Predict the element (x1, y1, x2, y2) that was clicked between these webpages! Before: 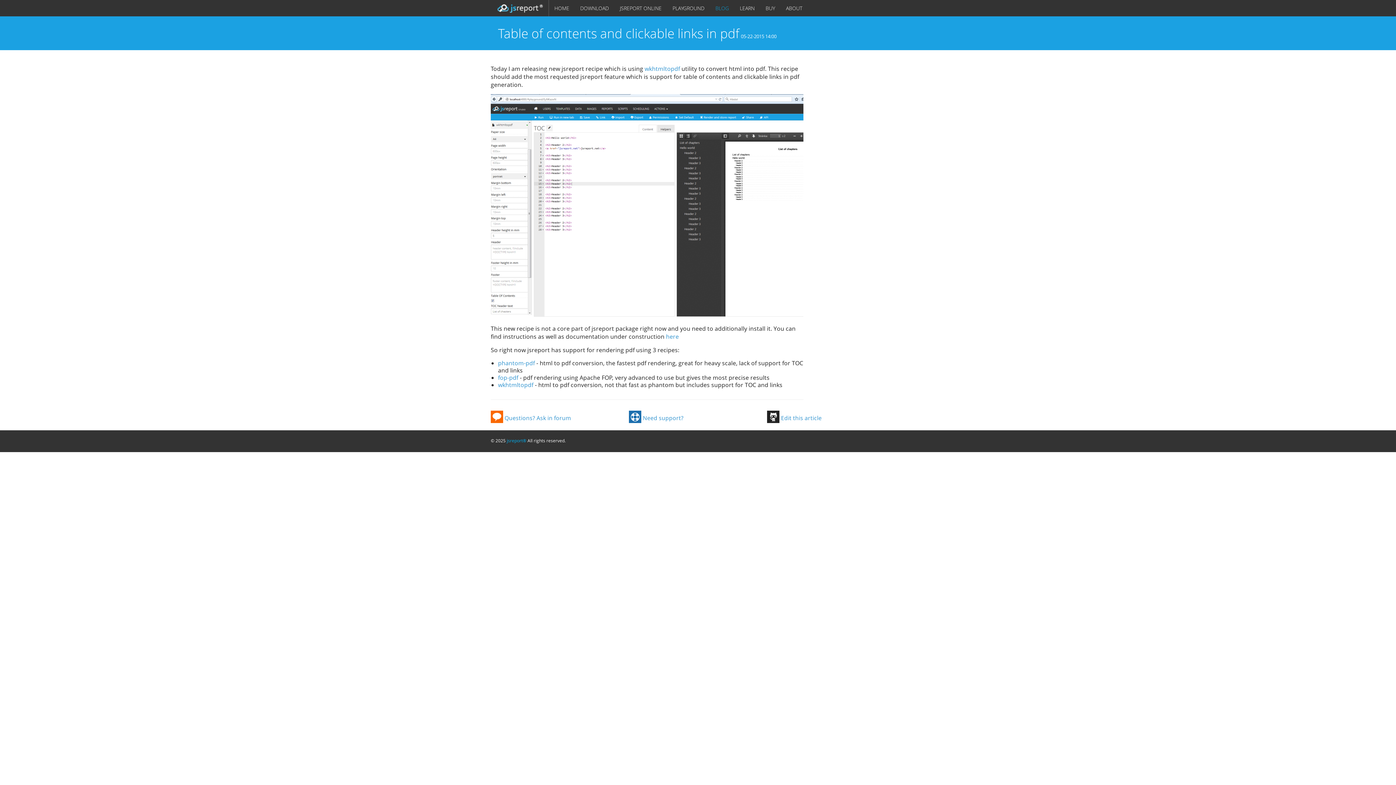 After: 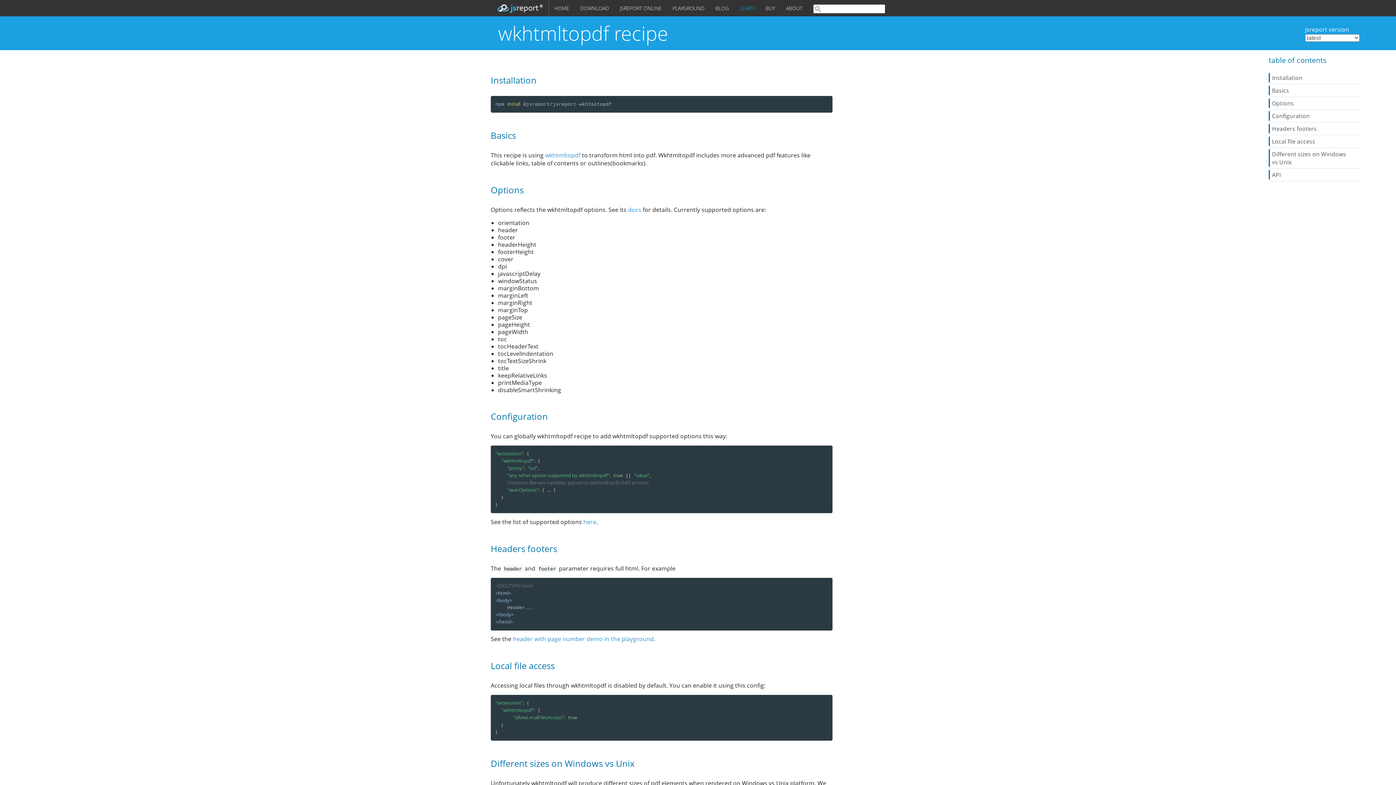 Action: bbox: (498, 381, 533, 389) label: wkhtmltopdf